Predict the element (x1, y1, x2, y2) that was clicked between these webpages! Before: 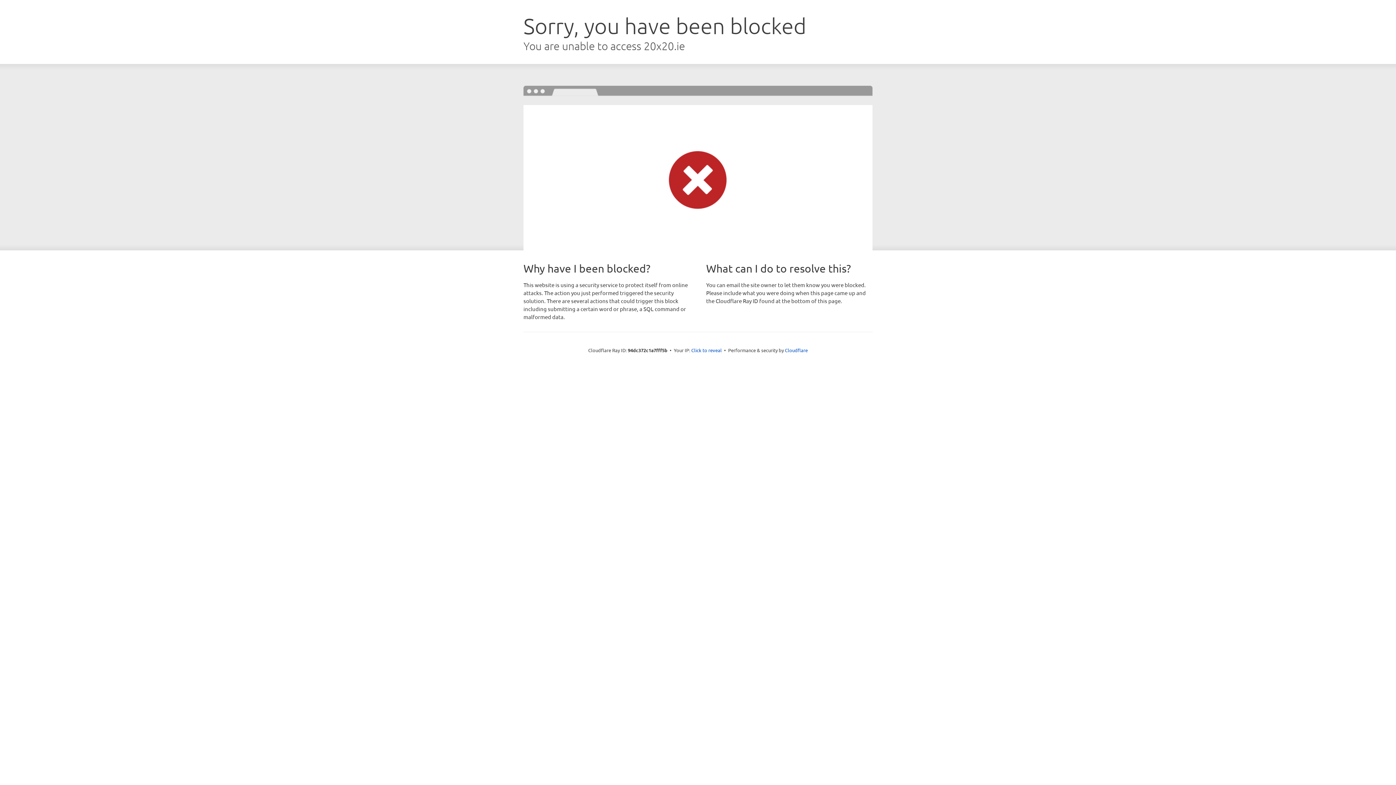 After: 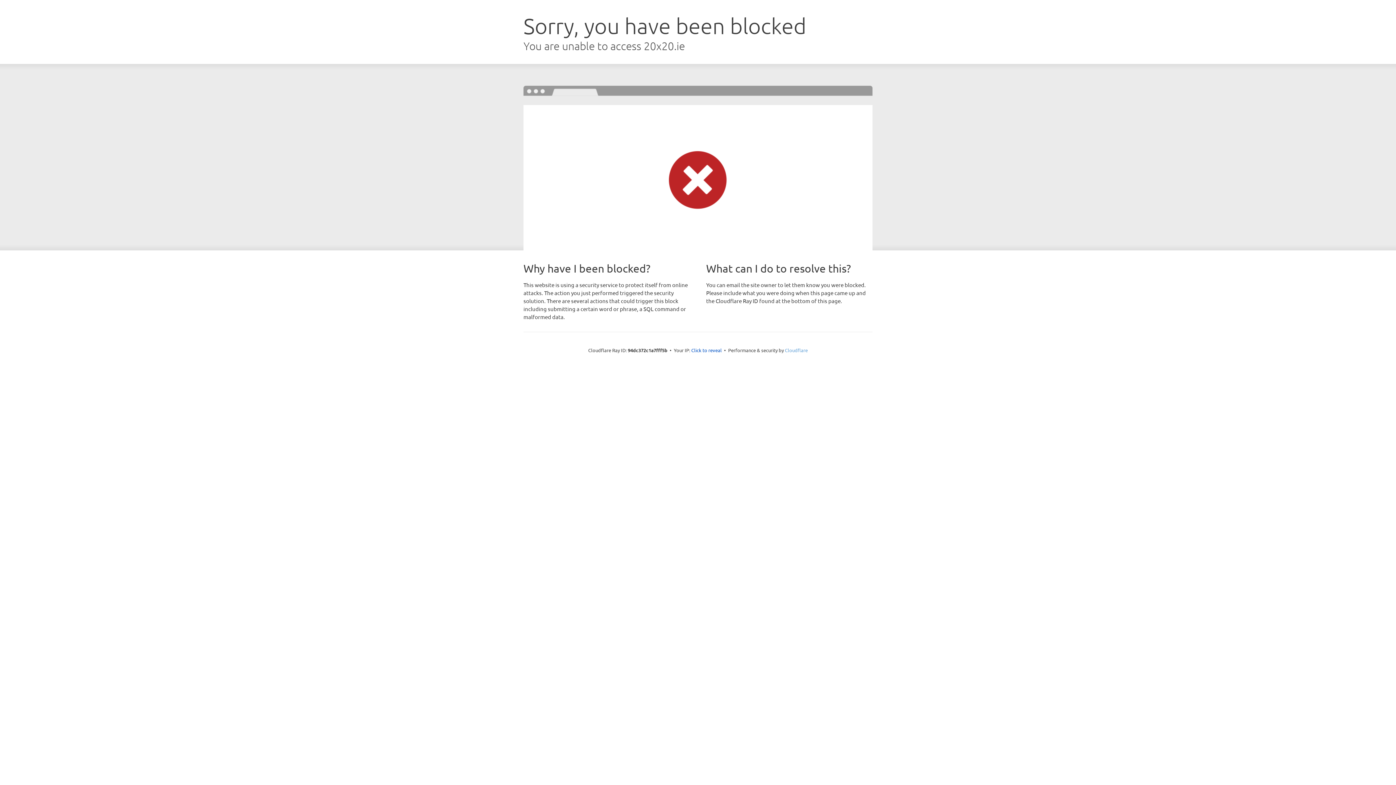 Action: bbox: (785, 347, 808, 353) label: Cloudflare